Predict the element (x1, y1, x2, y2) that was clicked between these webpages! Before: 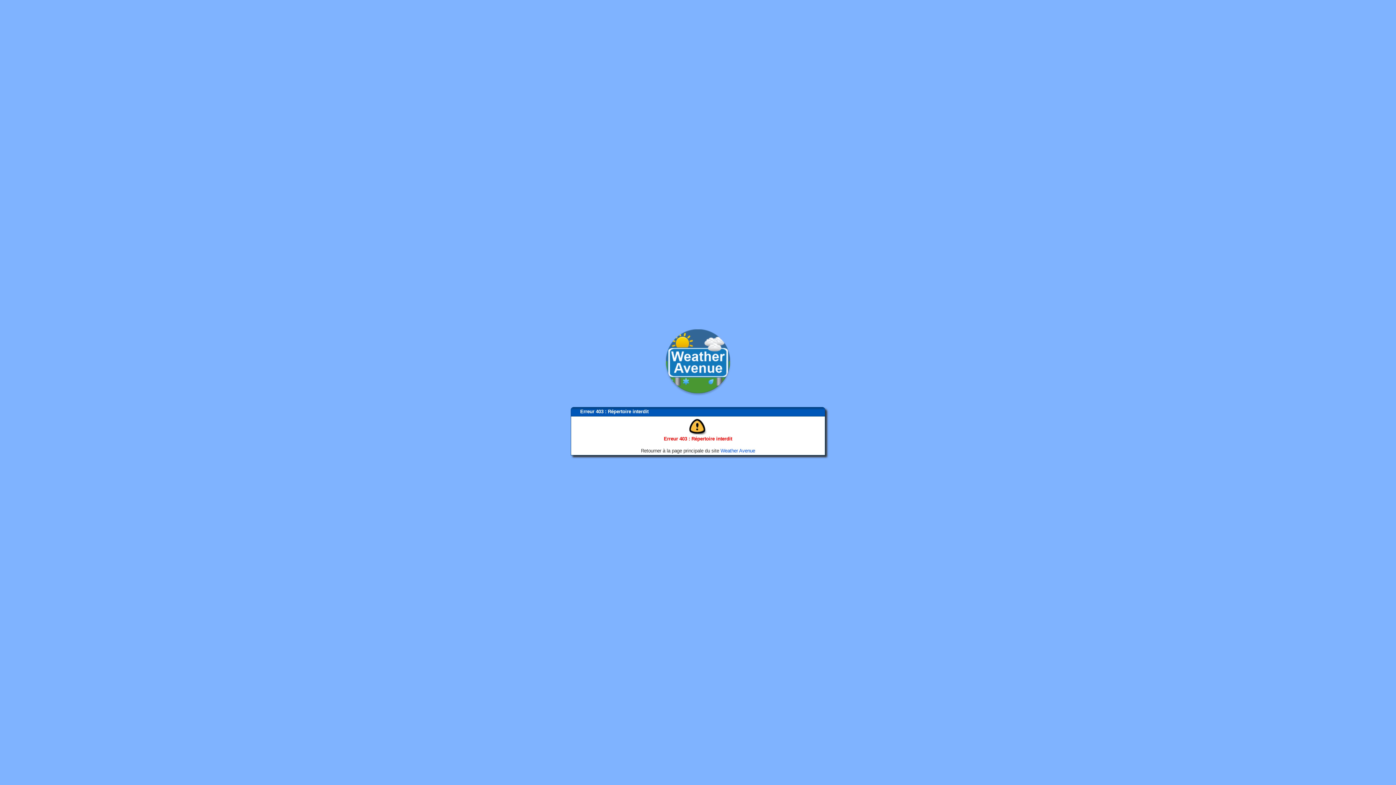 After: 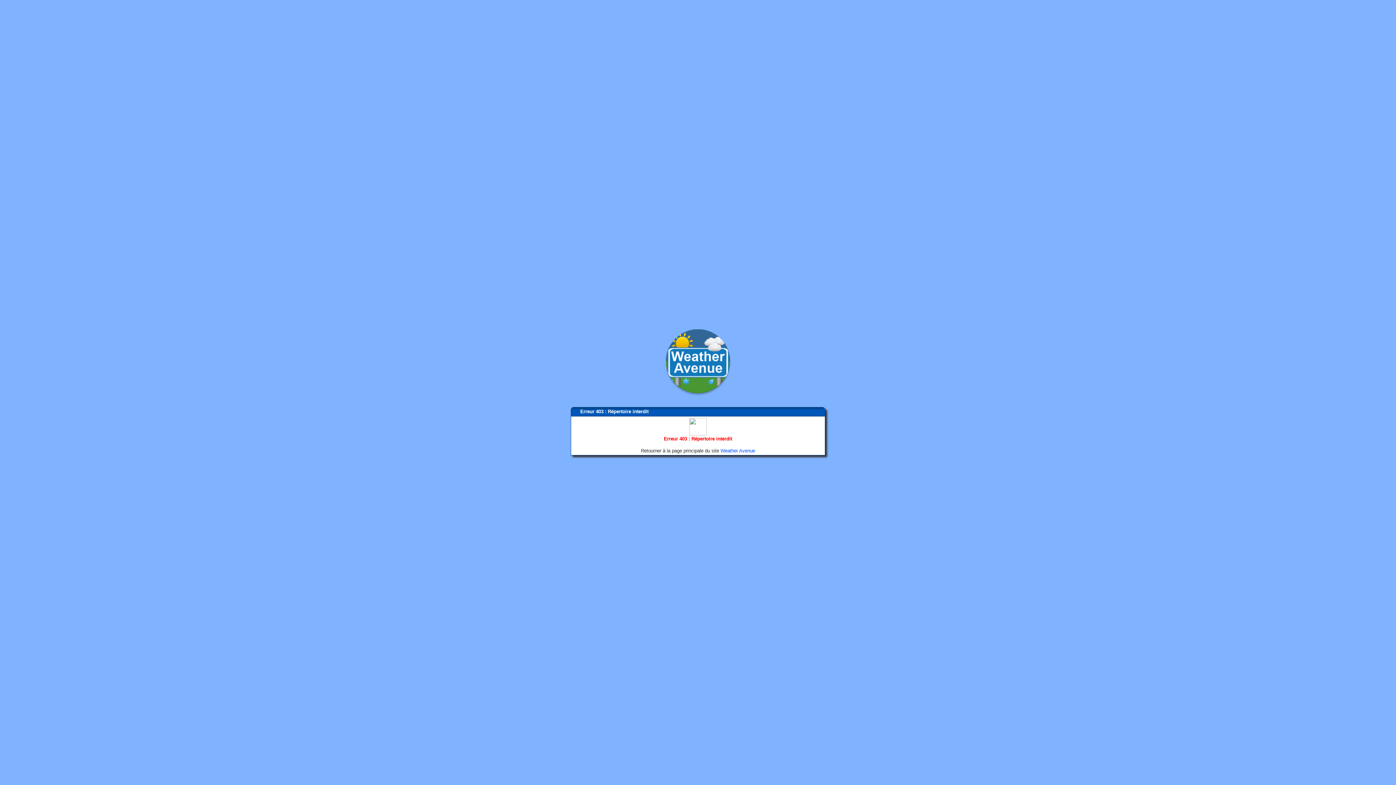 Action: bbox: (663, 392, 733, 397)